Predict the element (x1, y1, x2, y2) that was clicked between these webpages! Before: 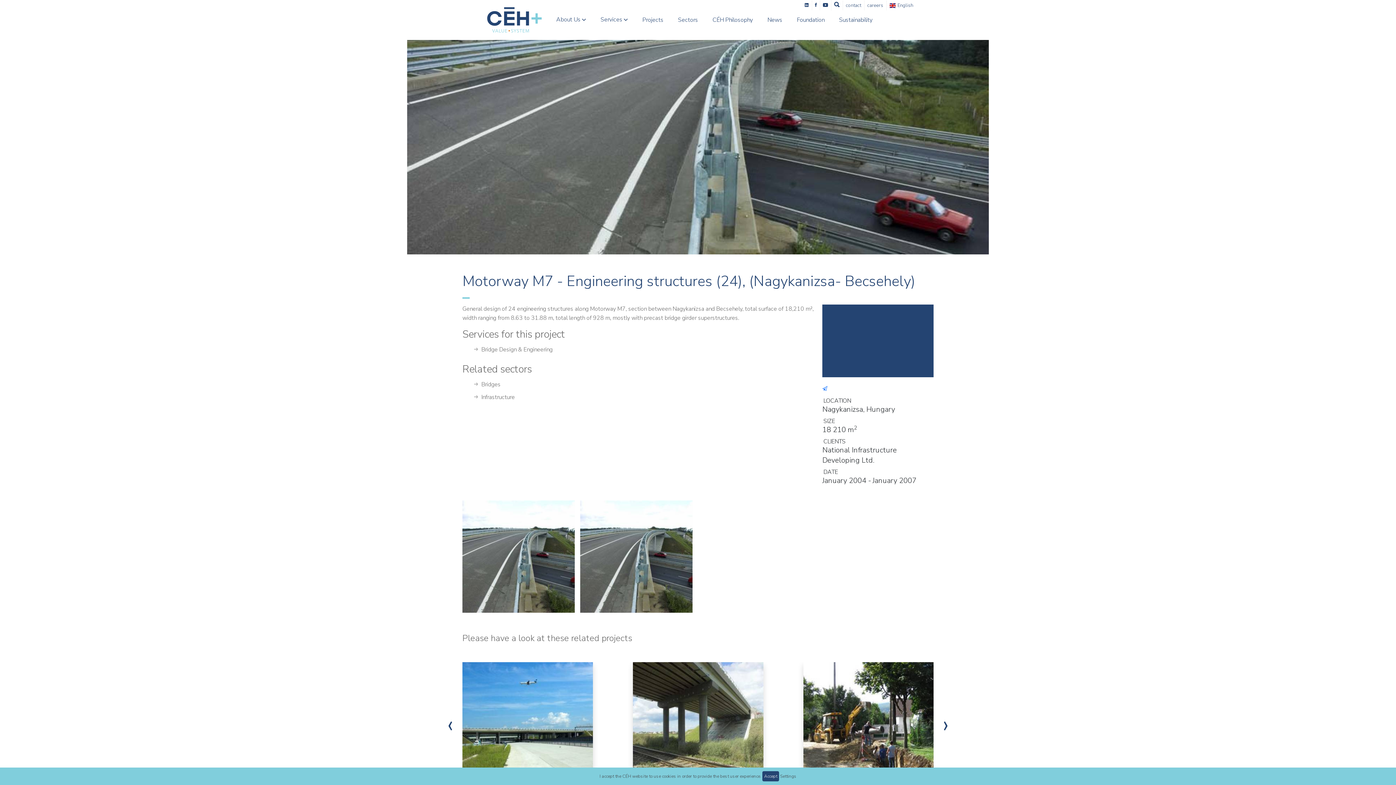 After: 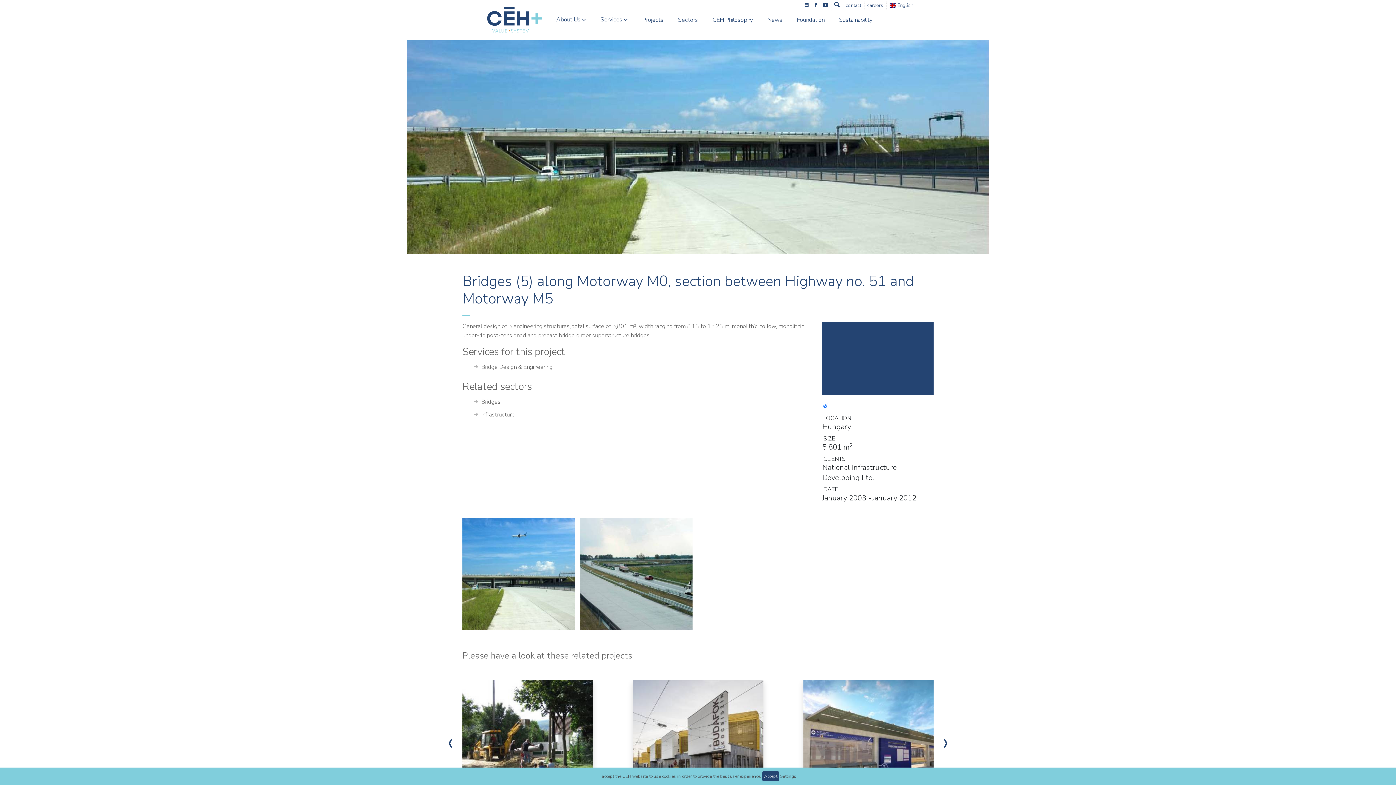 Action: label: Bridges (5) along Motorway M0, section between Highway no. 51 and Motorway M5 bbox: (462, 662, 593, 822)